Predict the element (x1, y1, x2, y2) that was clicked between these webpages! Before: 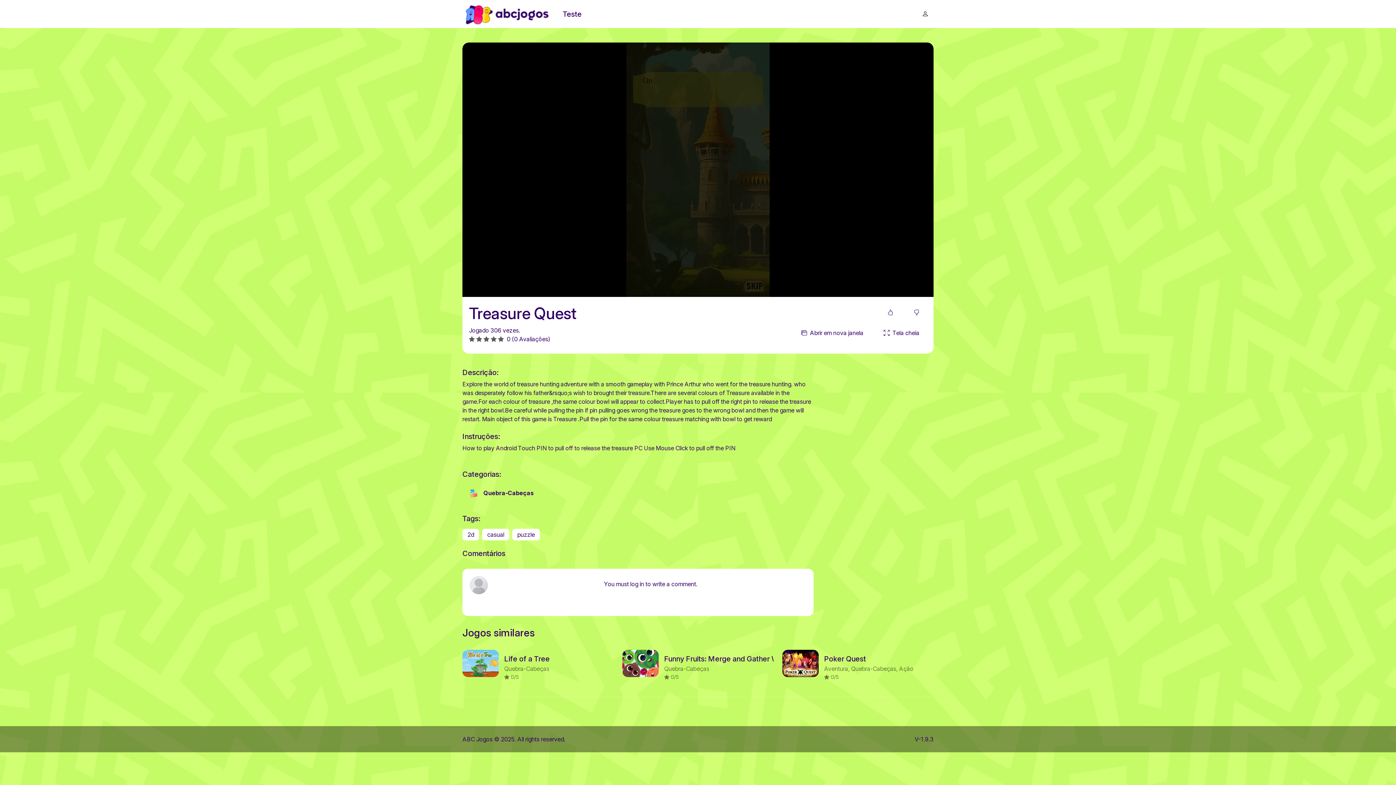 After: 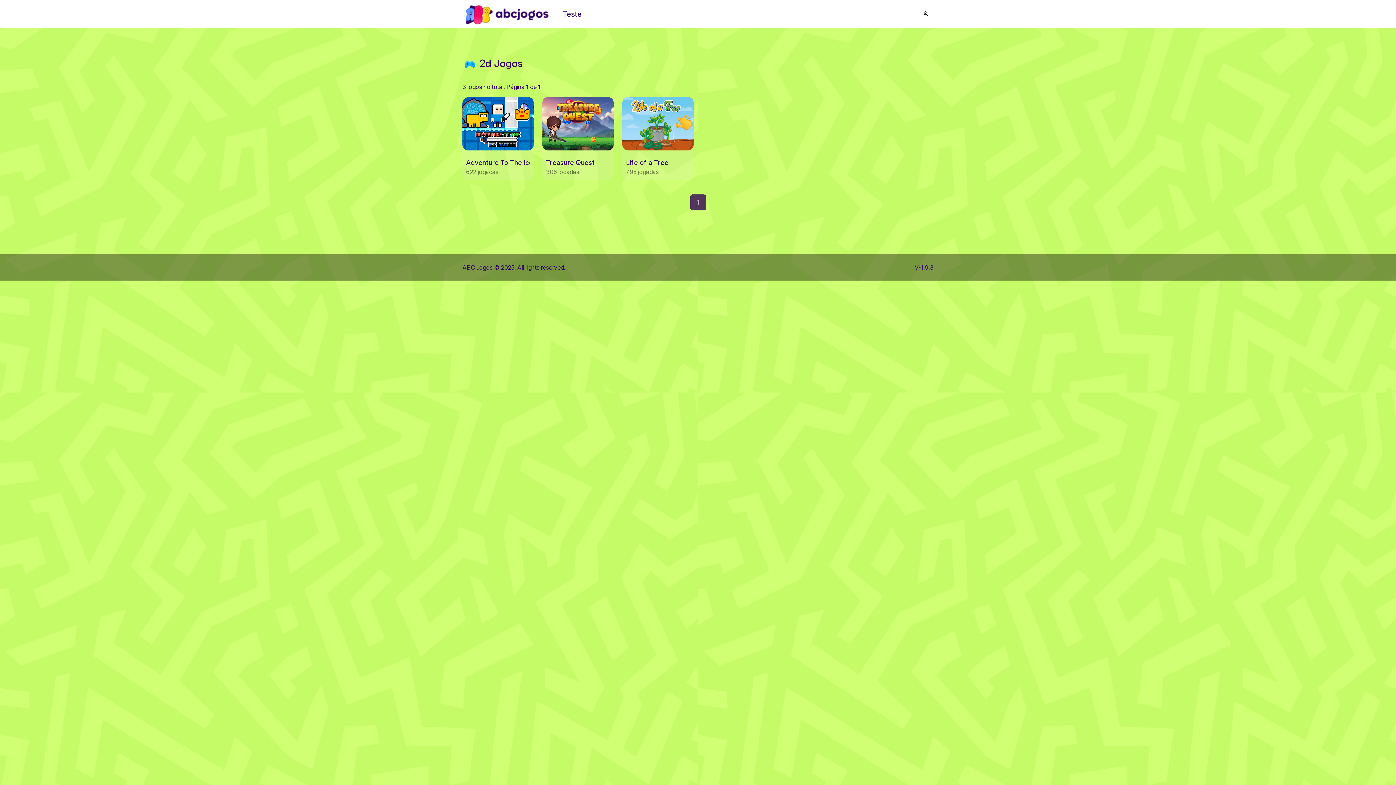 Action: label: 2d bbox: (462, 529, 479, 540)